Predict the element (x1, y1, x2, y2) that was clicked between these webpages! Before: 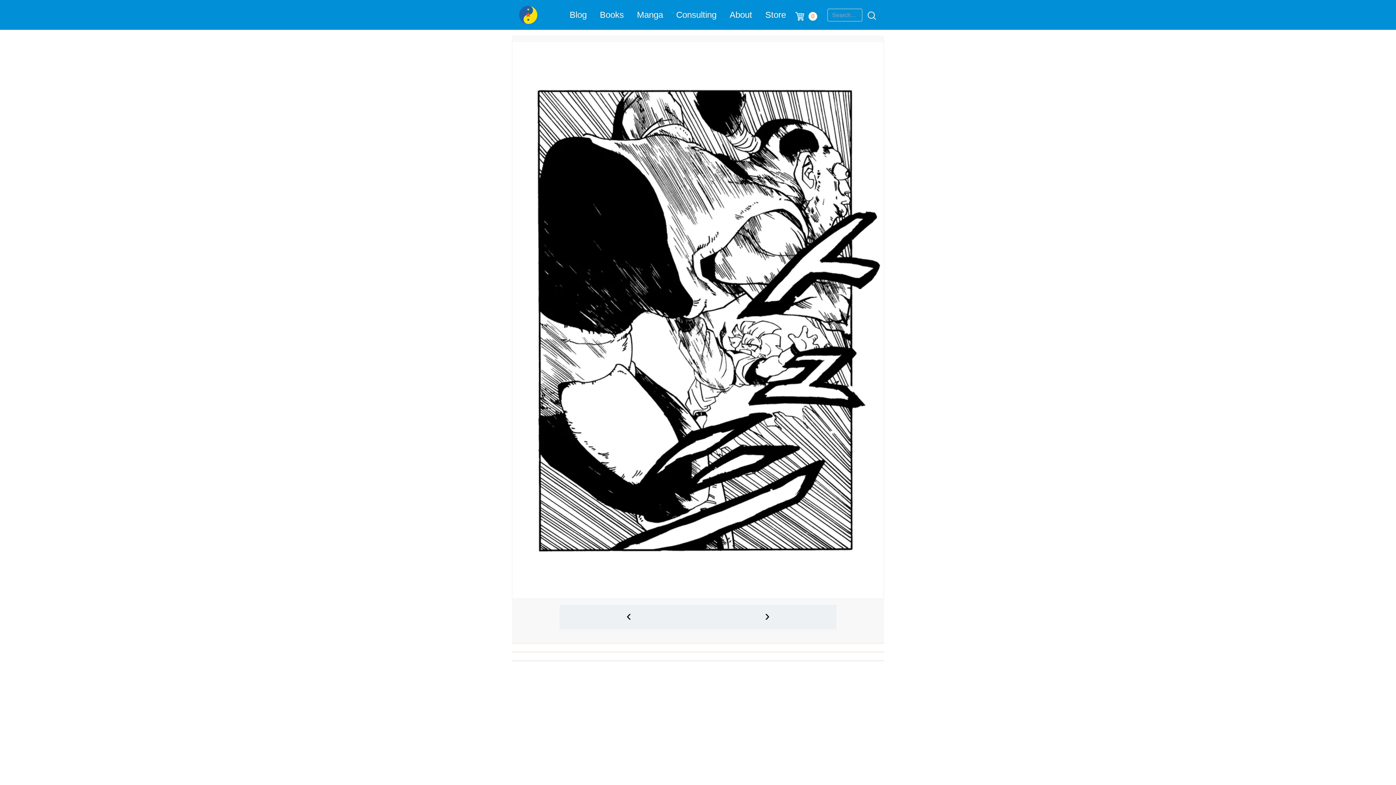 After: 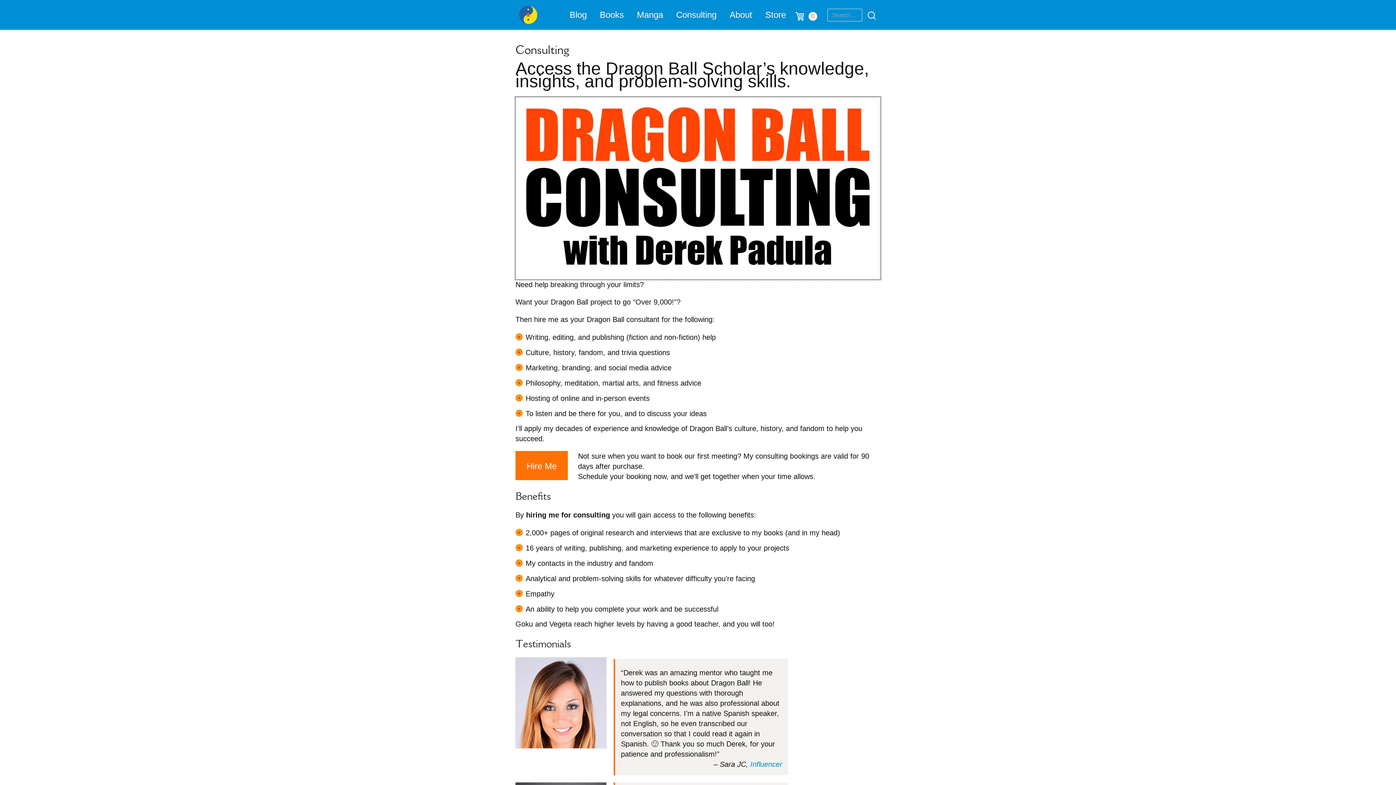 Action: label: Consulting bbox: (676, 9, 716, 19)